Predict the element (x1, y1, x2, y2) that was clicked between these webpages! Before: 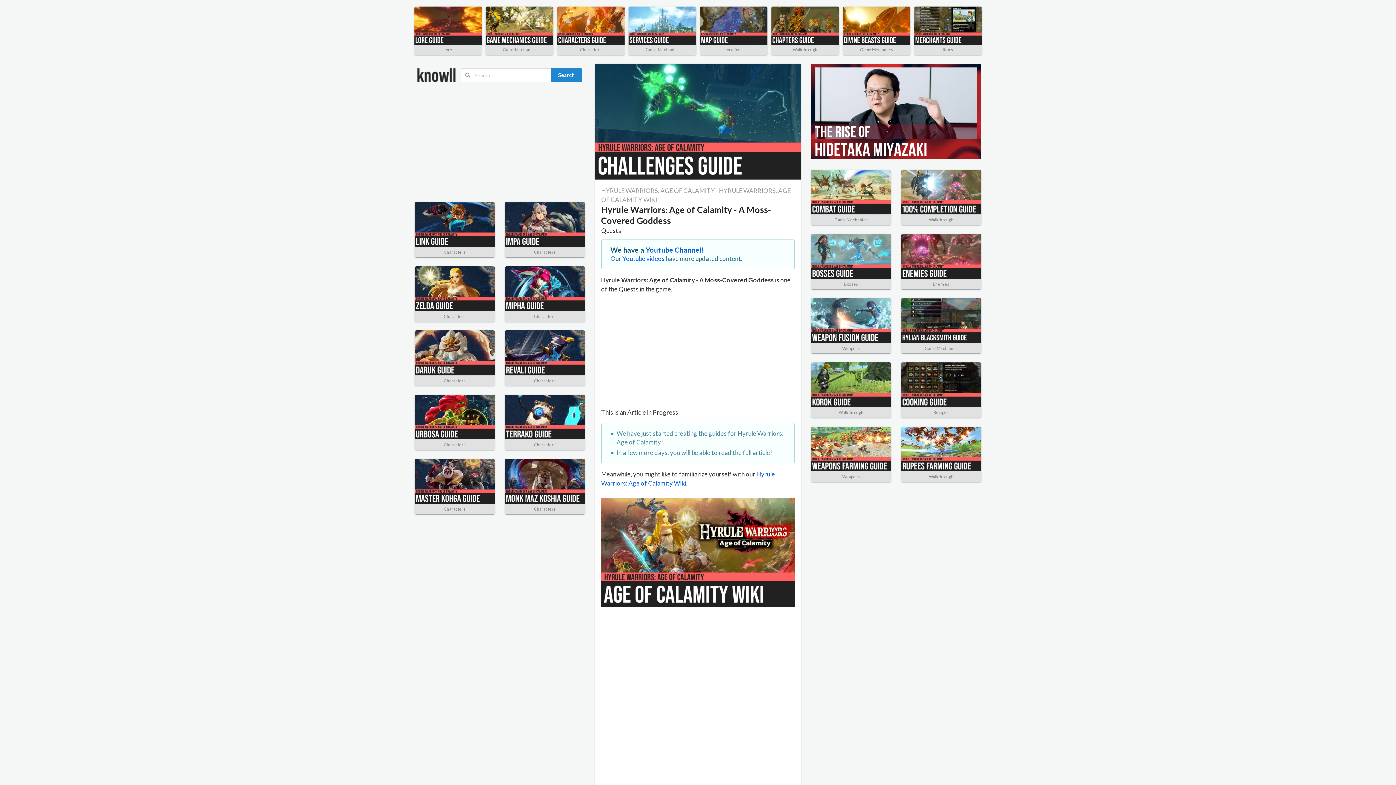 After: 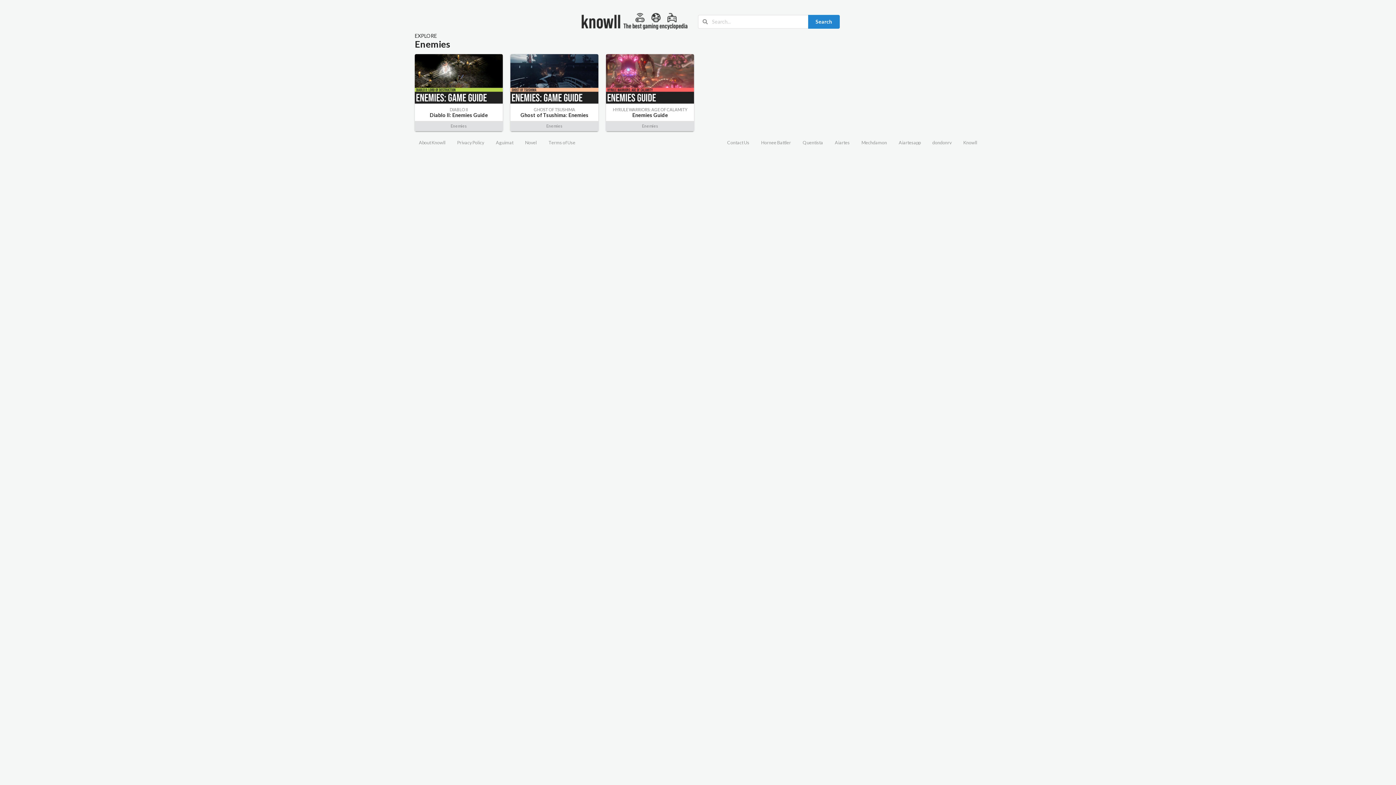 Action: label: Enemies bbox: (933, 281, 949, 286)